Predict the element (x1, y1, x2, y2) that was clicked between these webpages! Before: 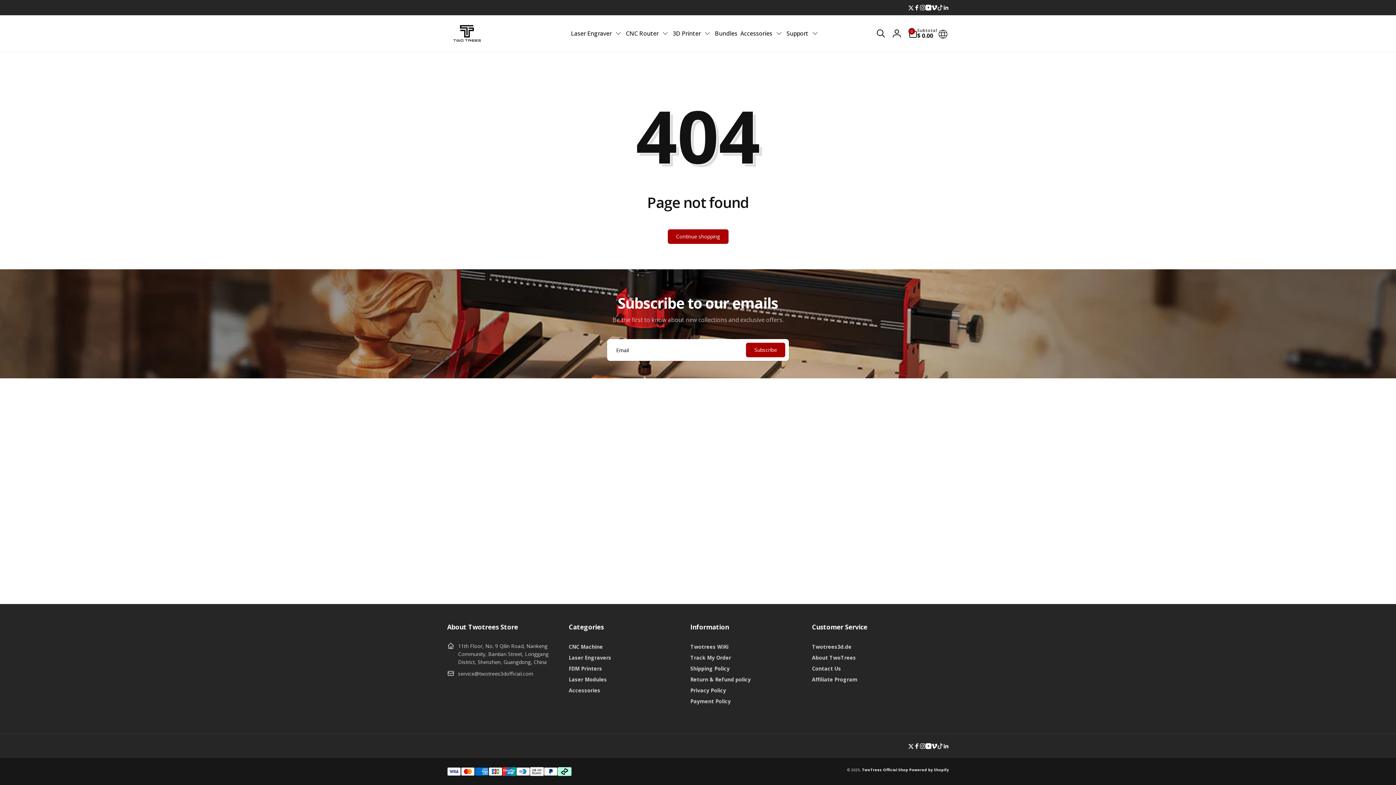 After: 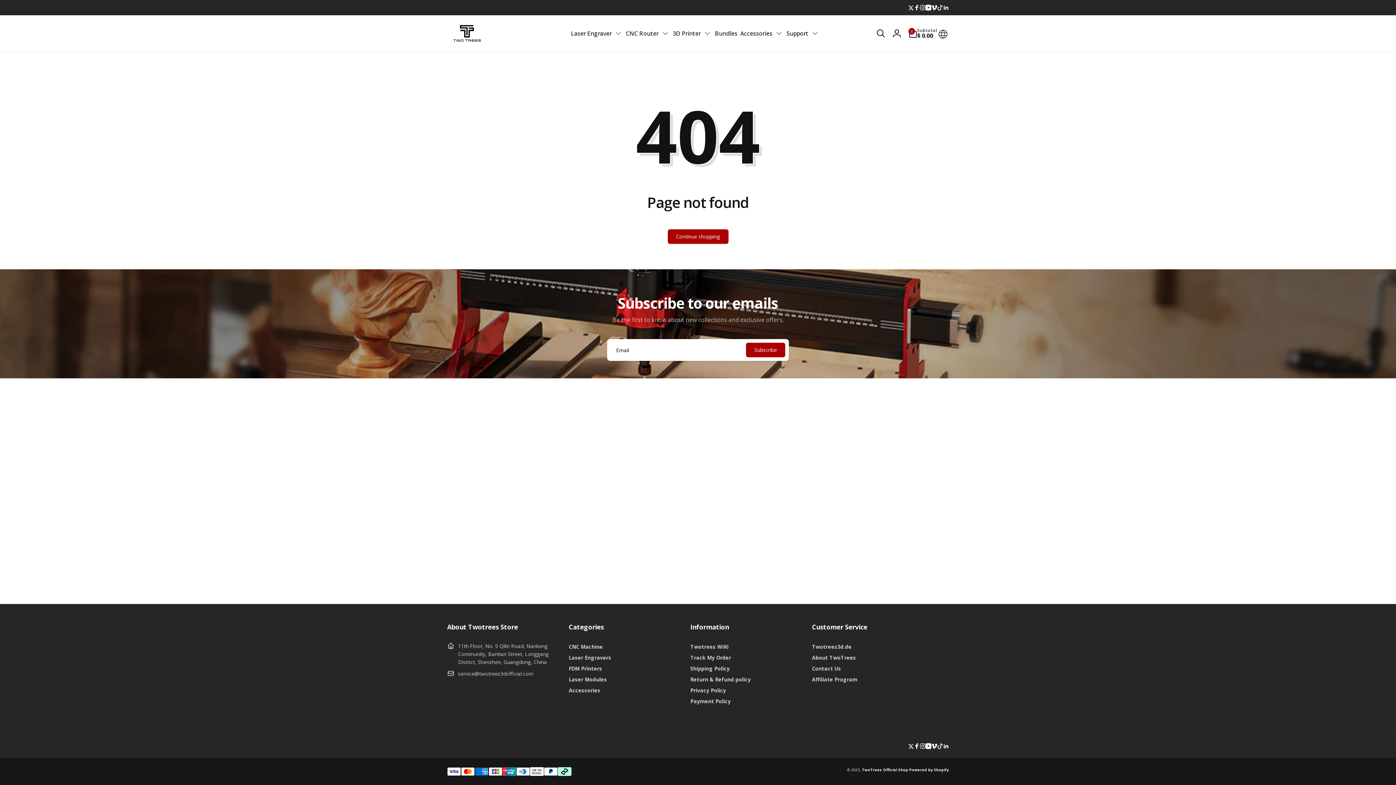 Action: label: Linkedin bbox: (943, 743, 949, 749)